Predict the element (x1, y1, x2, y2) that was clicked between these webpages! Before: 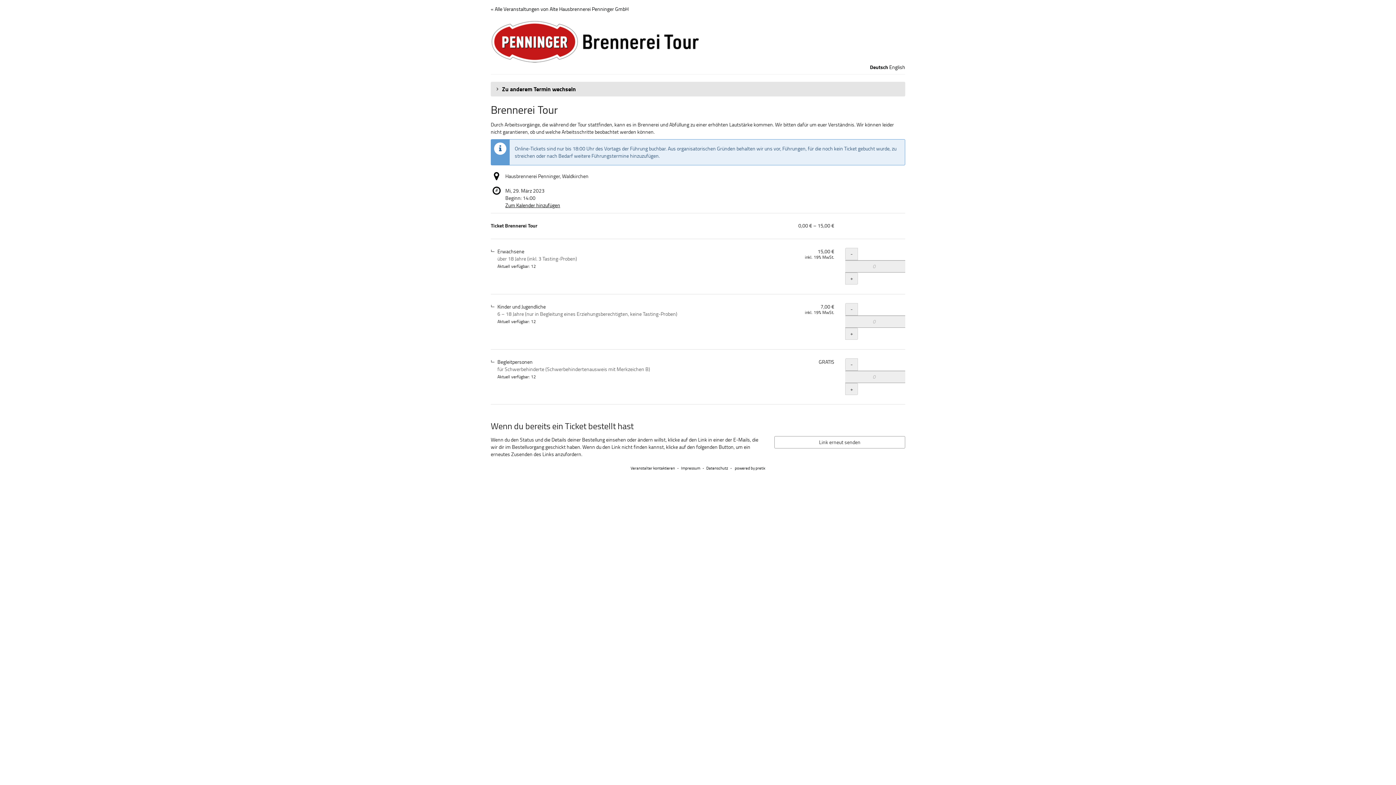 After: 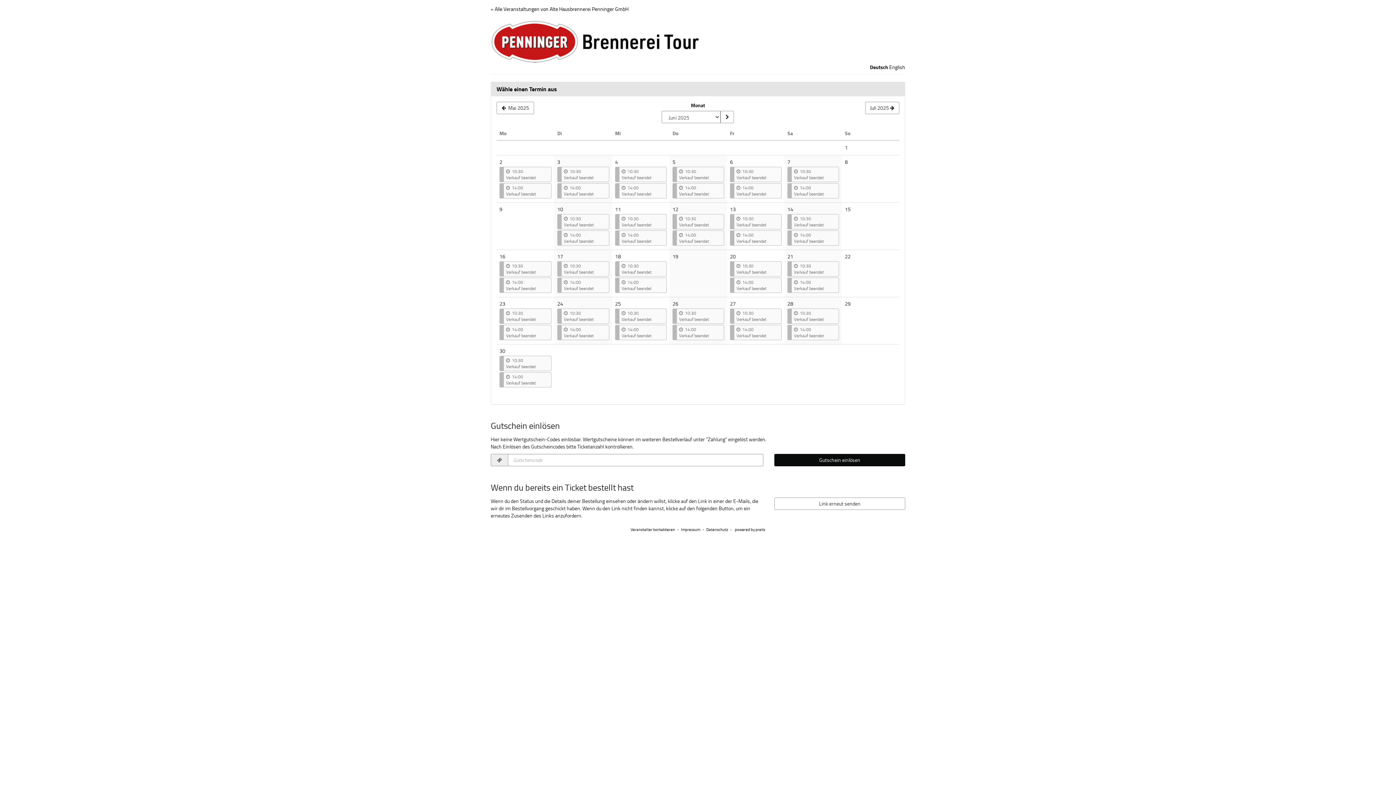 Action: bbox: (490, 20, 905, 63)